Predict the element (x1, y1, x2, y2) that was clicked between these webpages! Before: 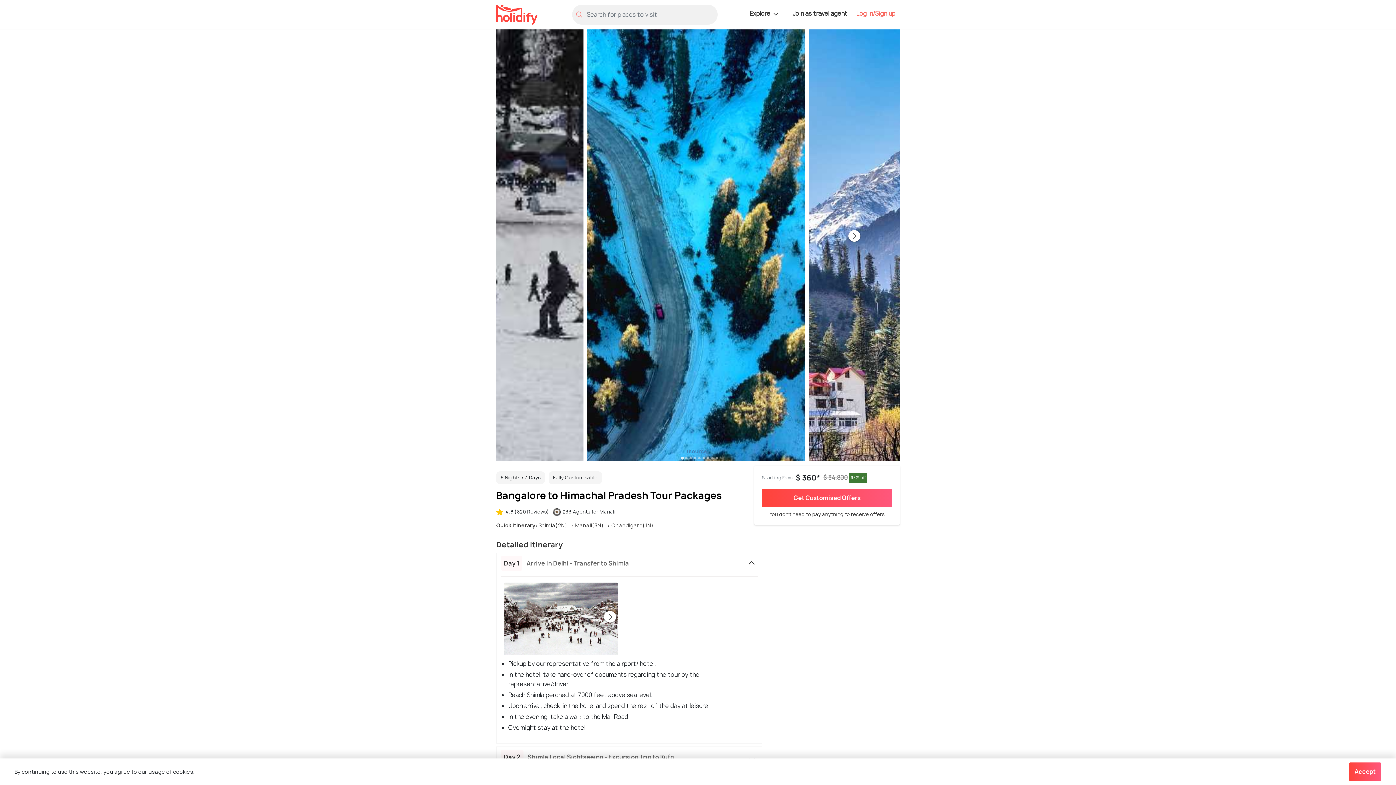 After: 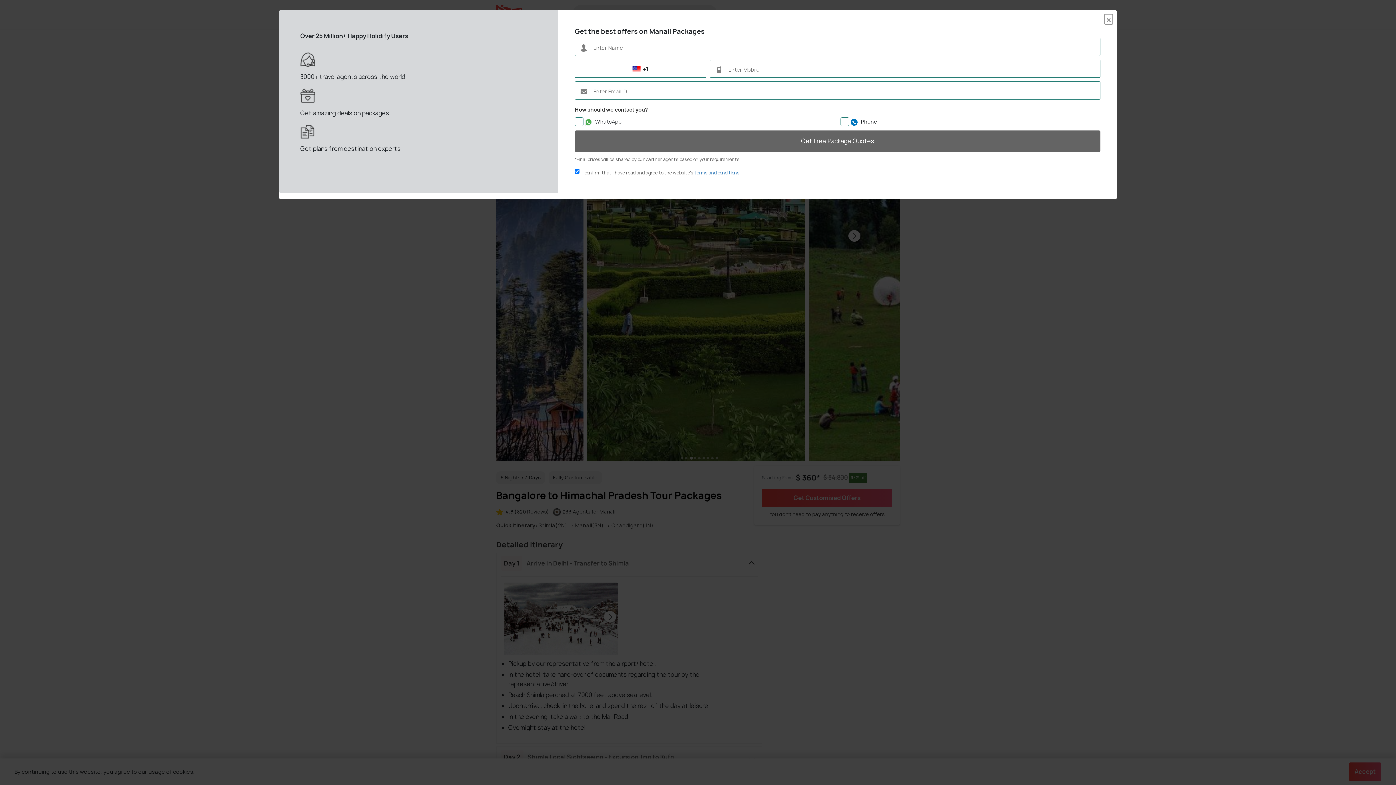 Action: bbox: (687, 453, 694, 461) label: 3 of 9